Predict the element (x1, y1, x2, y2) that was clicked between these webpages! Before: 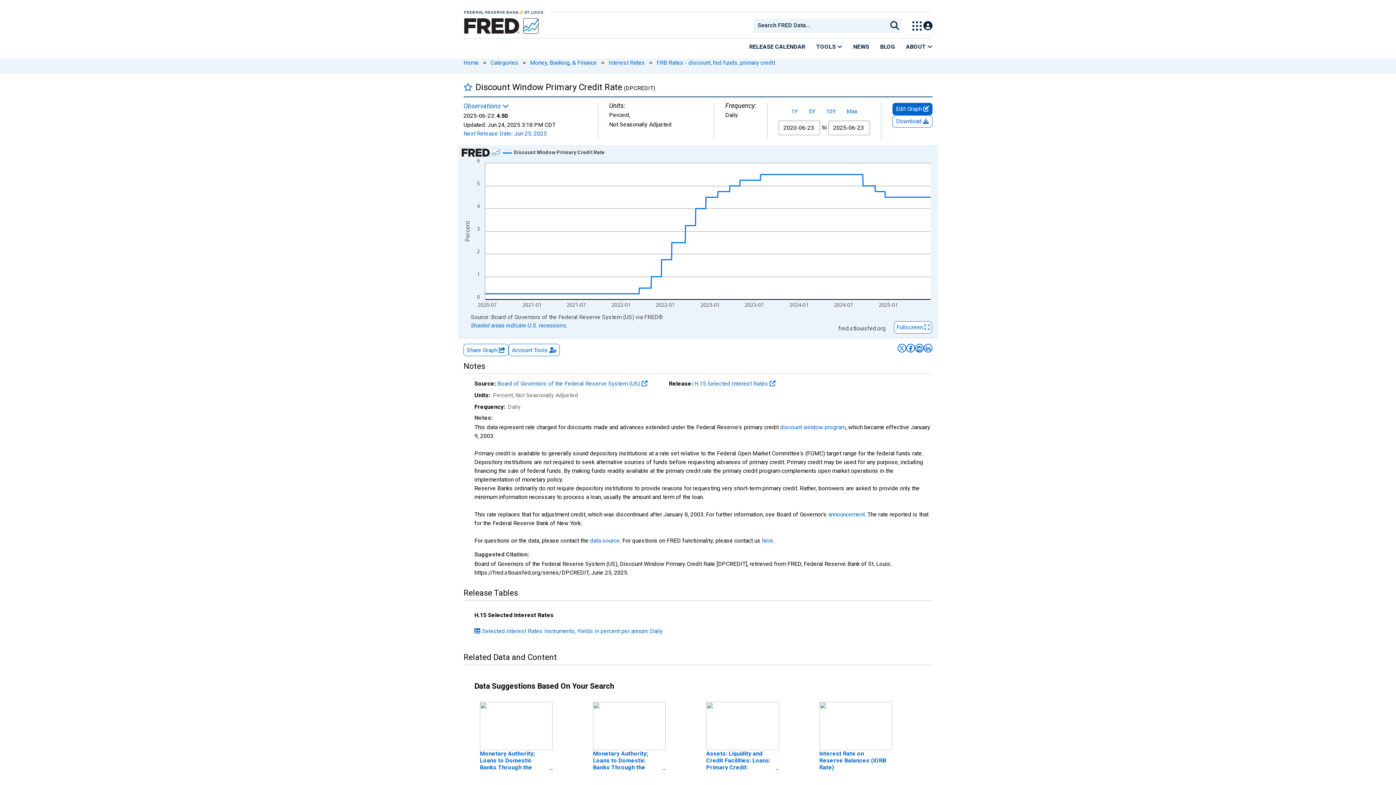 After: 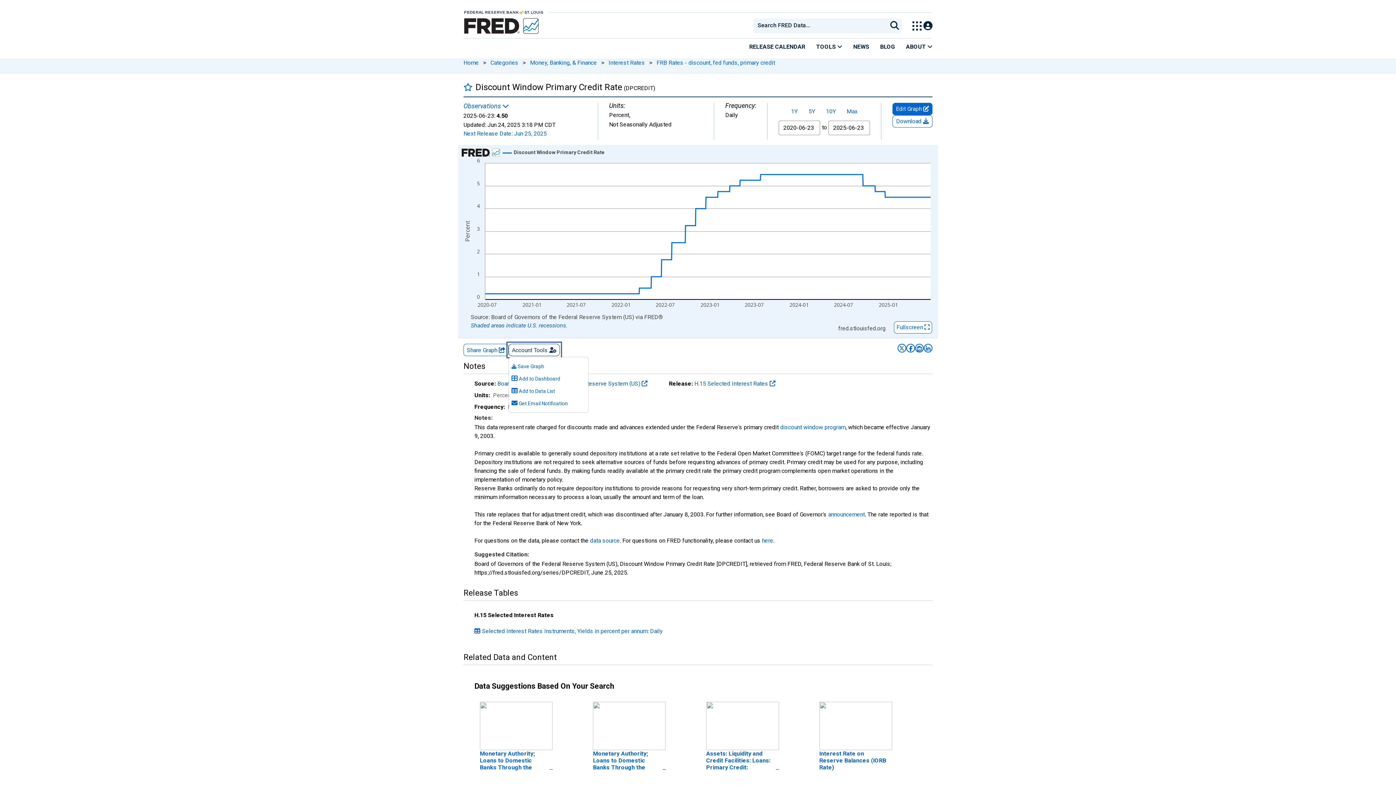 Action: bbox: (508, 343, 560, 356) label: Account Tools 